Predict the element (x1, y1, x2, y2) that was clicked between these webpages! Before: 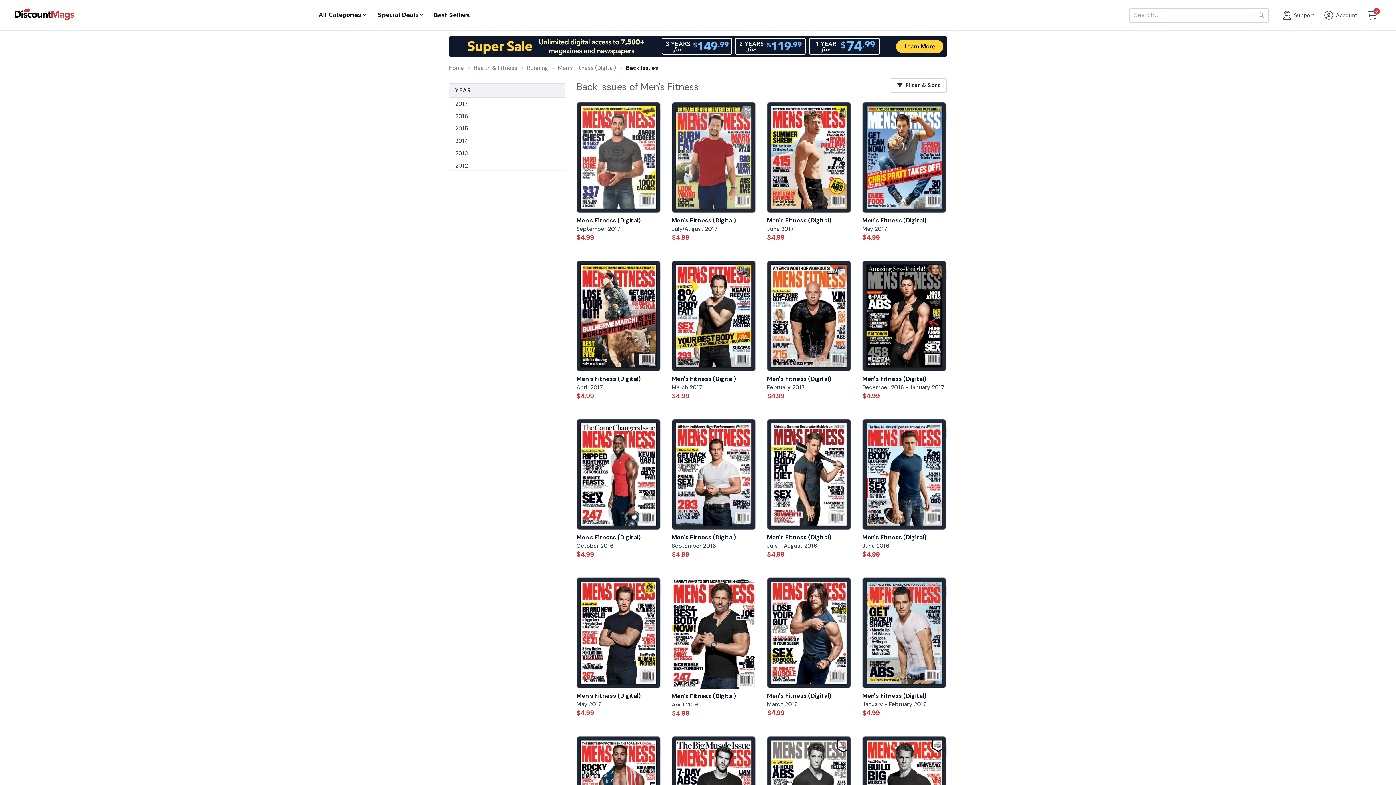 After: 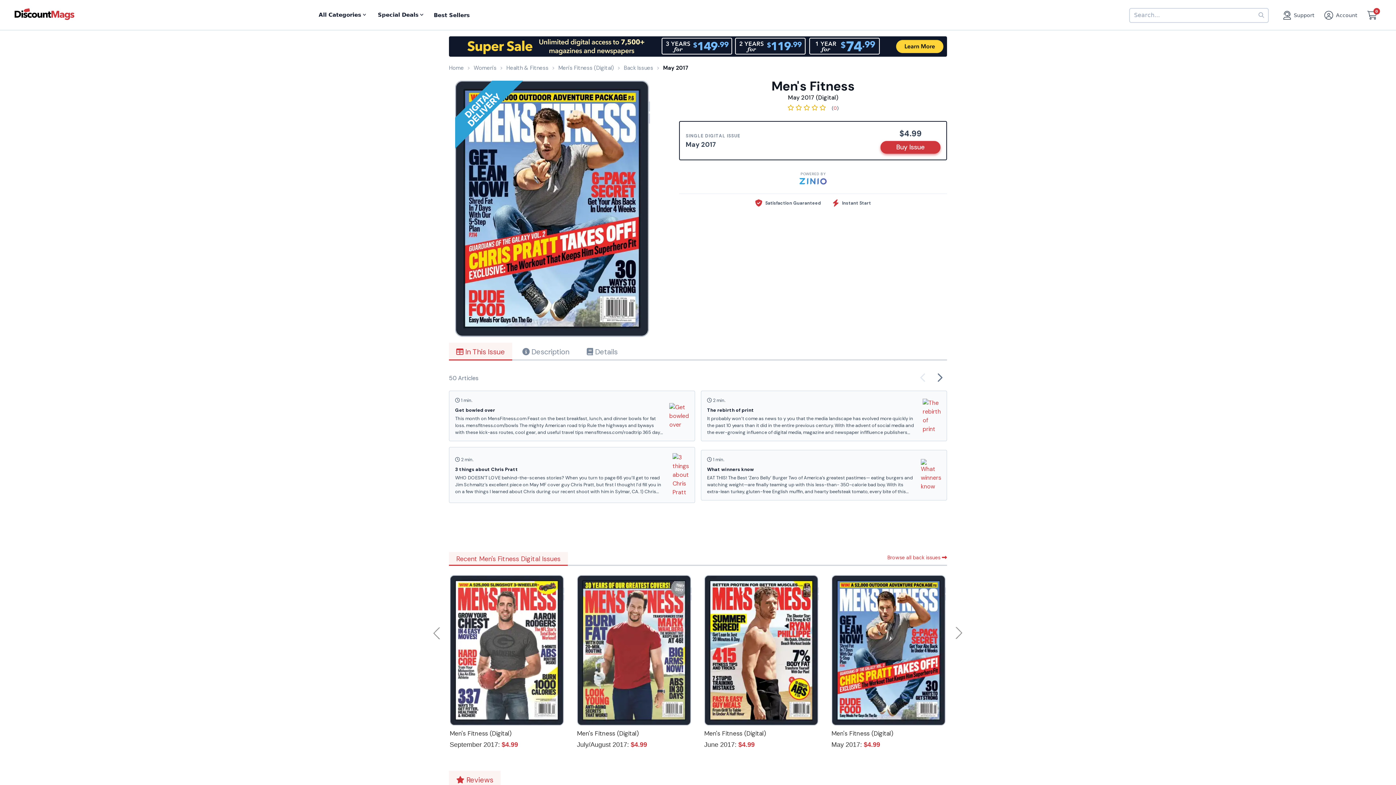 Action: bbox: (862, 102, 946, 212)